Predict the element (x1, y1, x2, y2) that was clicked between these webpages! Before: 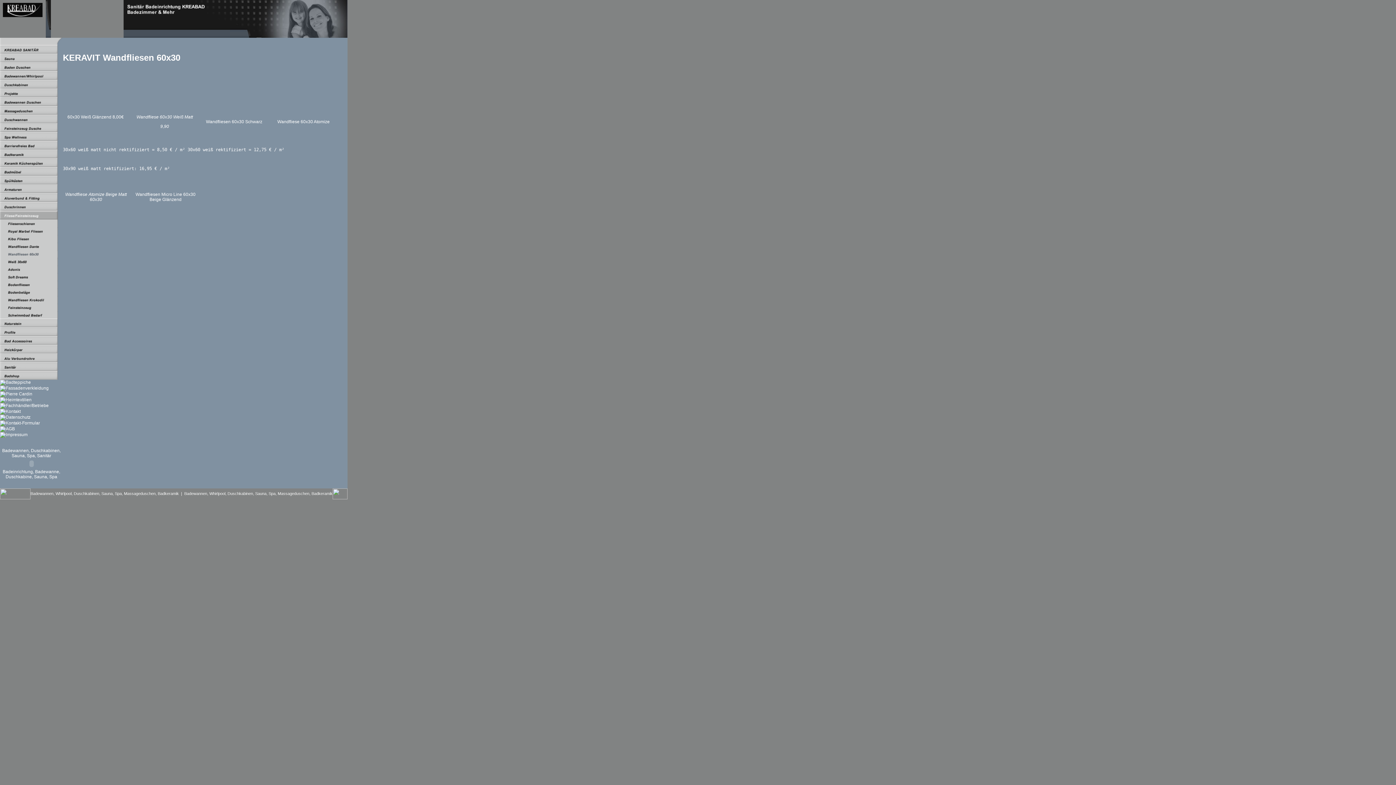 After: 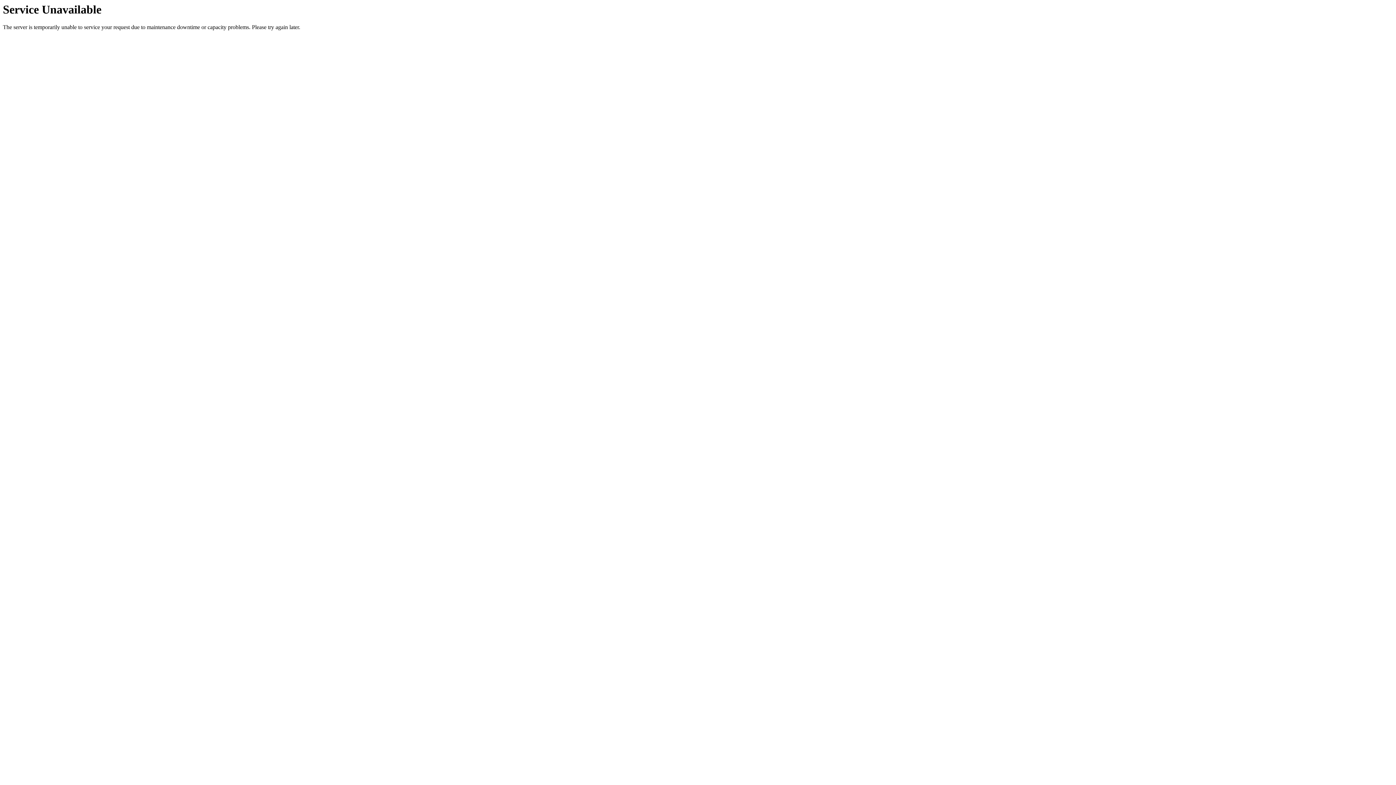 Action: bbox: (0, 276, 62, 281)